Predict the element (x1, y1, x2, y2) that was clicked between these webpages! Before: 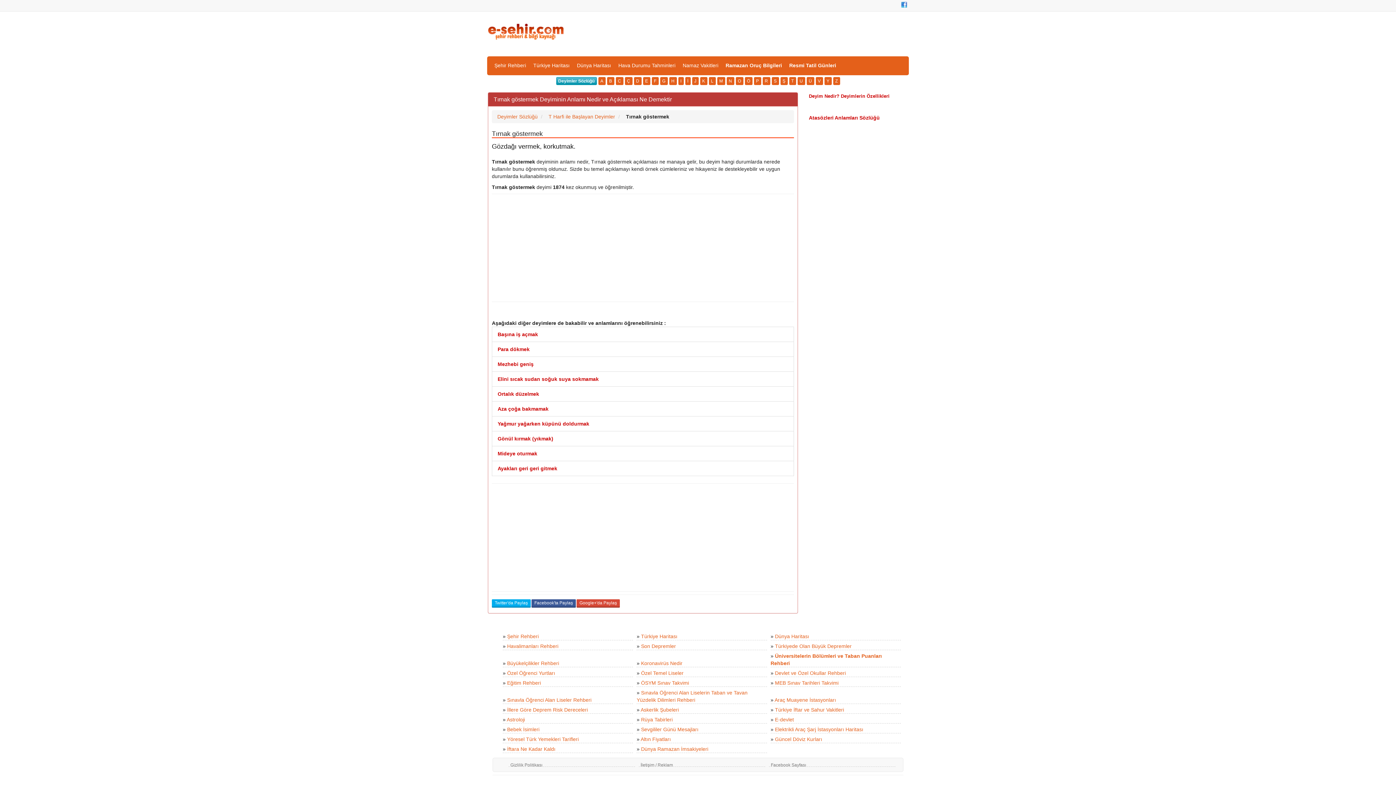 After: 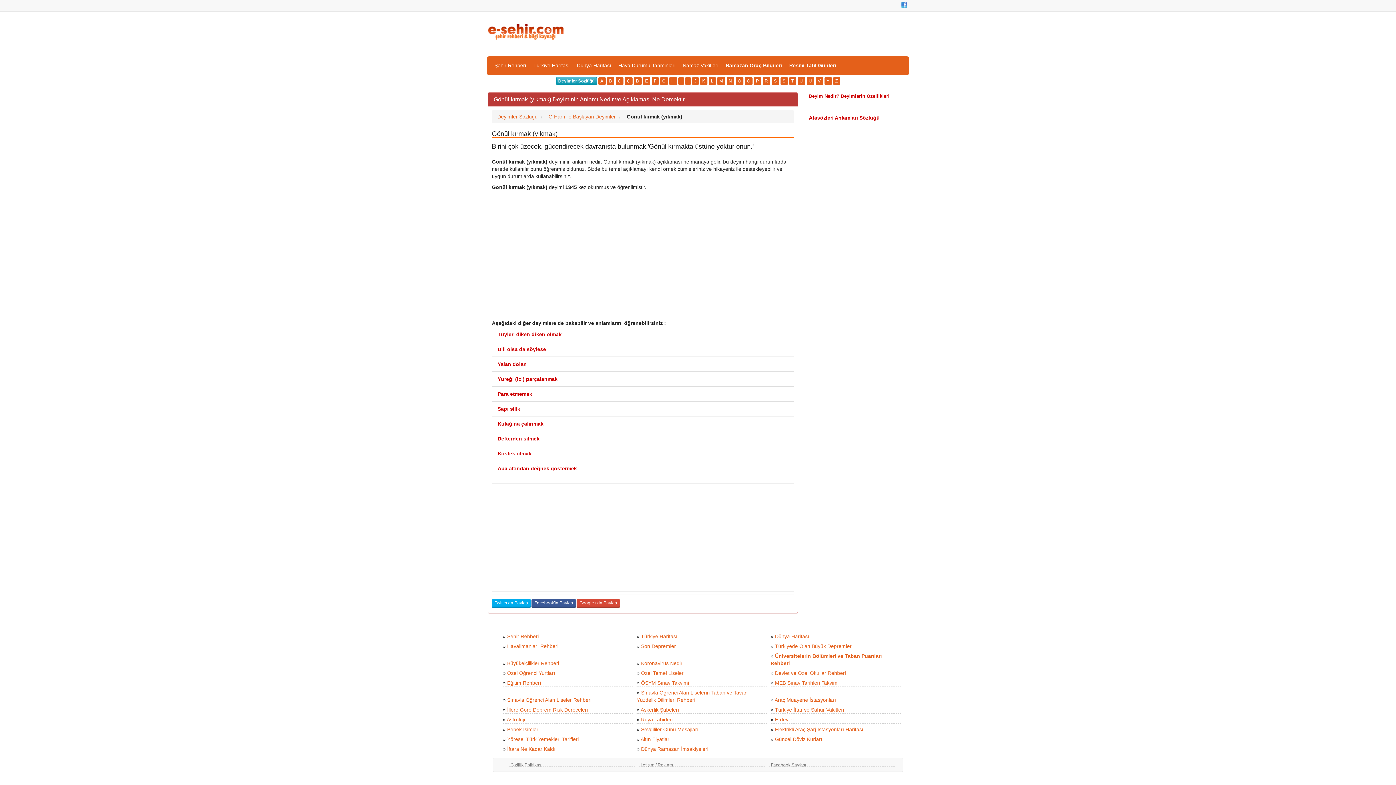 Action: bbox: (492, 431, 794, 446) label: Gönül kırmak (yıkmak)